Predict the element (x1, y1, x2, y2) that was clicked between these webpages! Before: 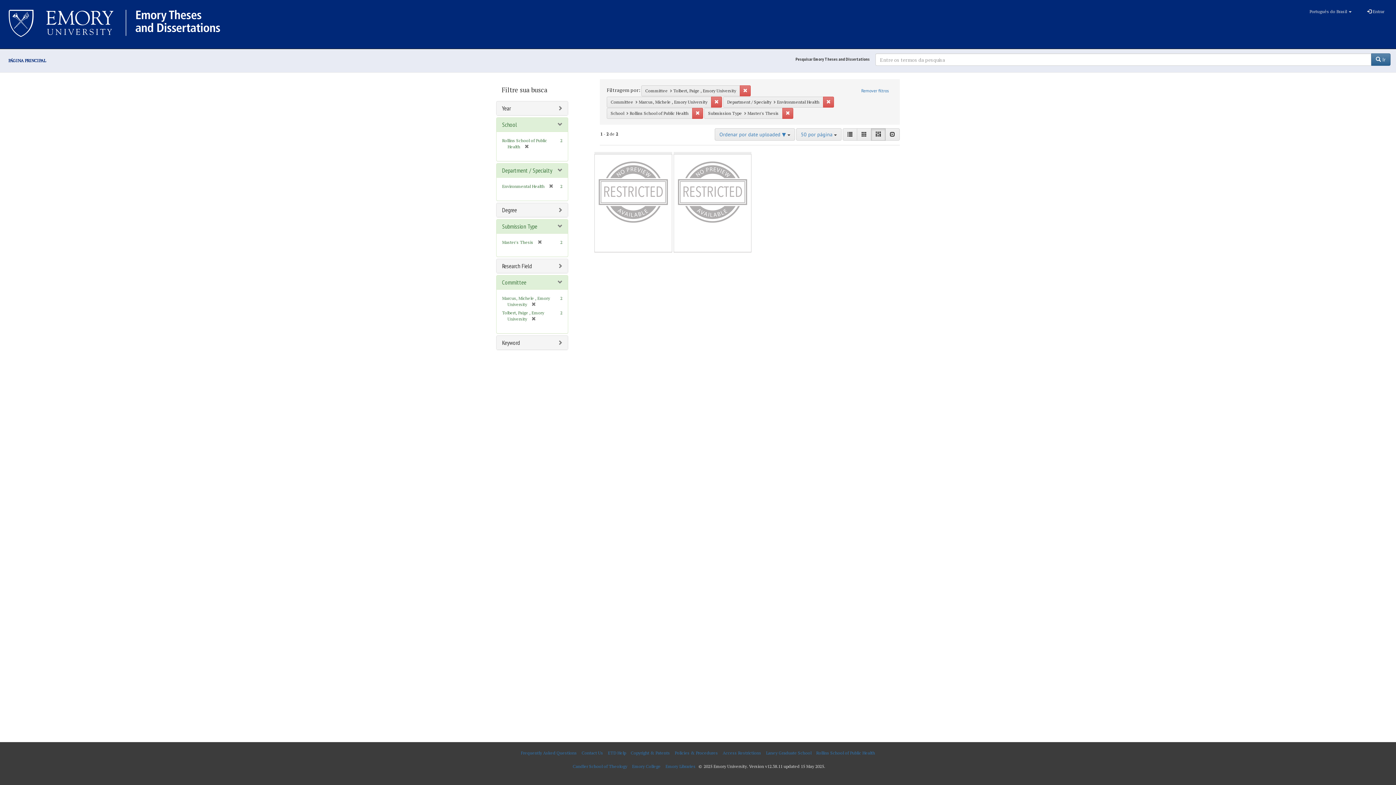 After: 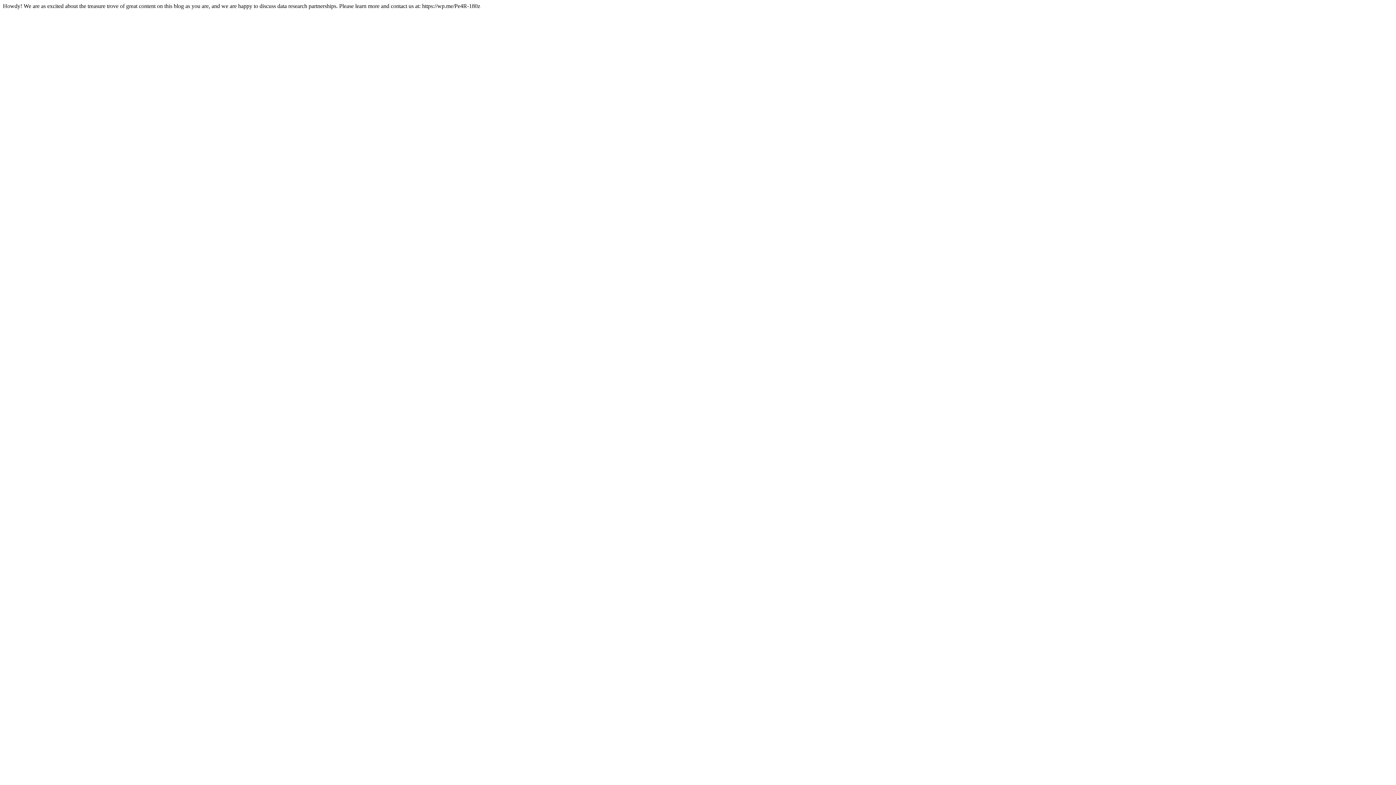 Action: bbox: (571, 760, 629, 773) label: Candler School of Theology